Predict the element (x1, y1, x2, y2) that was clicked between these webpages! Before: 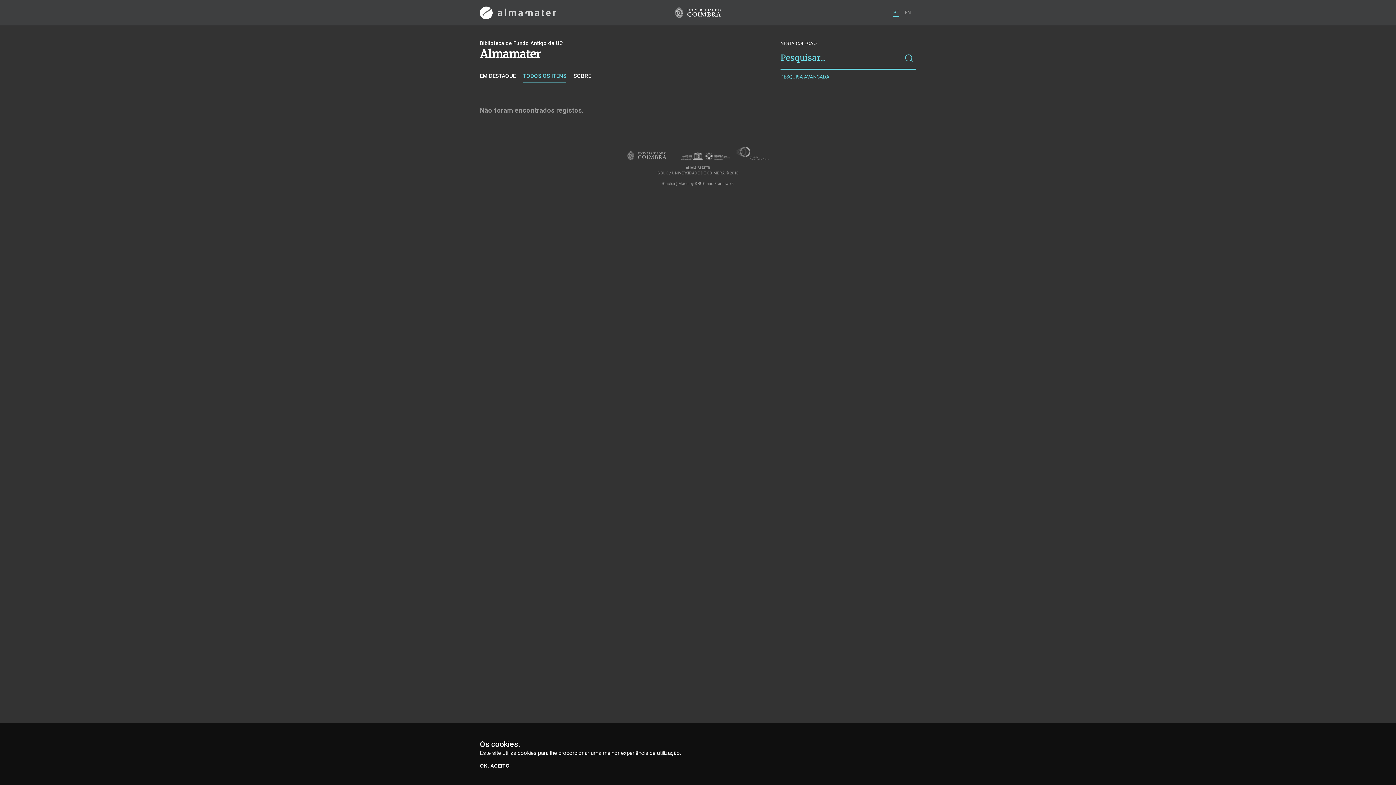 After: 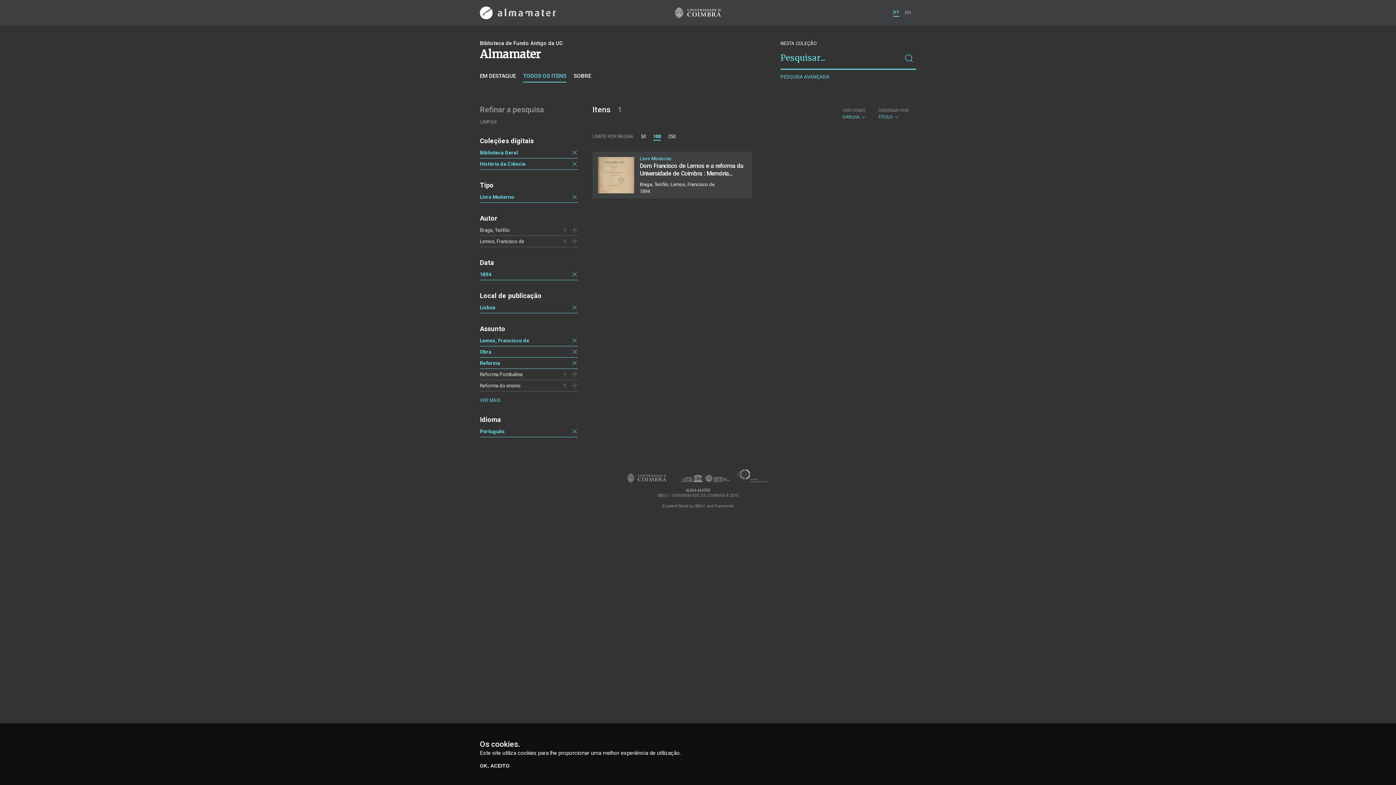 Action: bbox: (901, 46, 916, 69)